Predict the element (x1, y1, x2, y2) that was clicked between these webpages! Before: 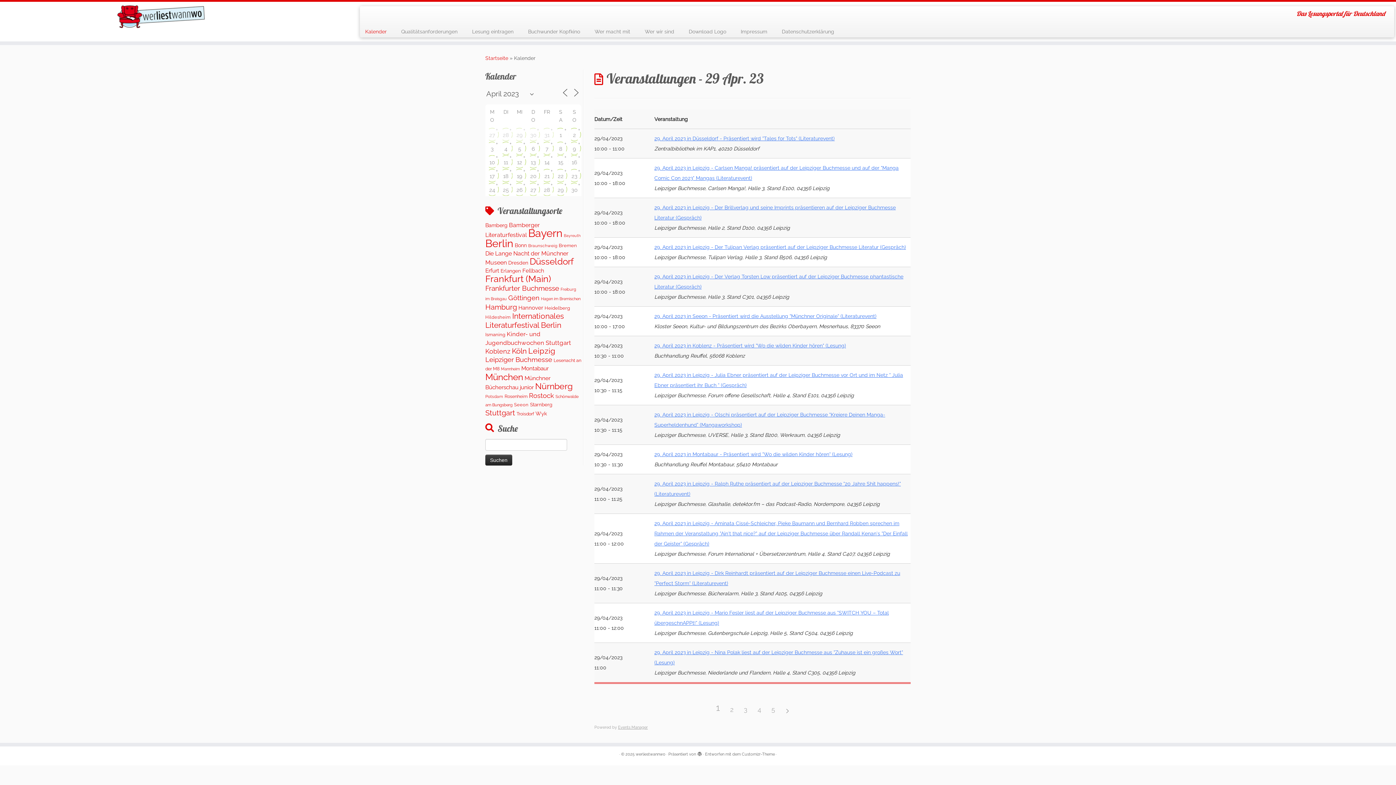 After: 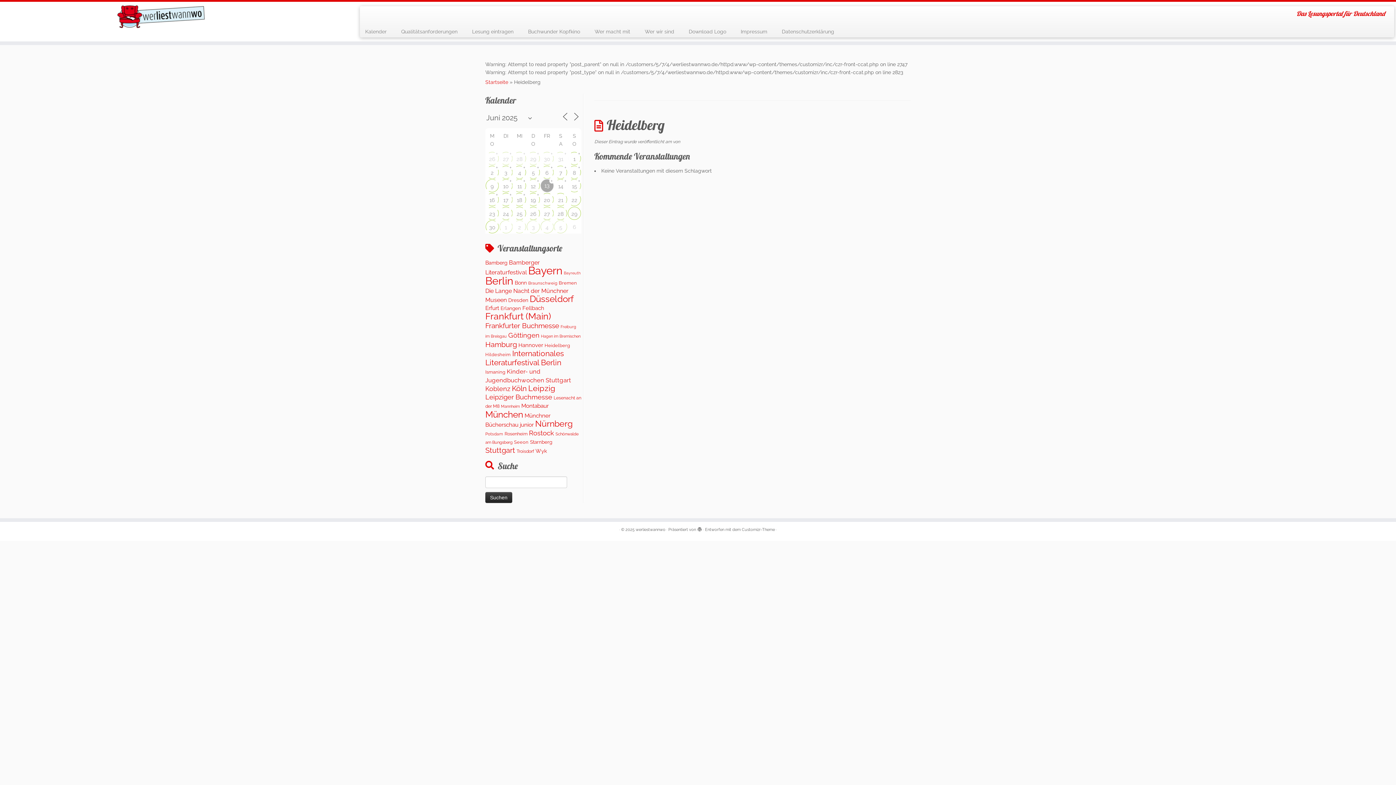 Action: label: Heidelberg (143 Einträge) bbox: (544, 305, 570, 310)